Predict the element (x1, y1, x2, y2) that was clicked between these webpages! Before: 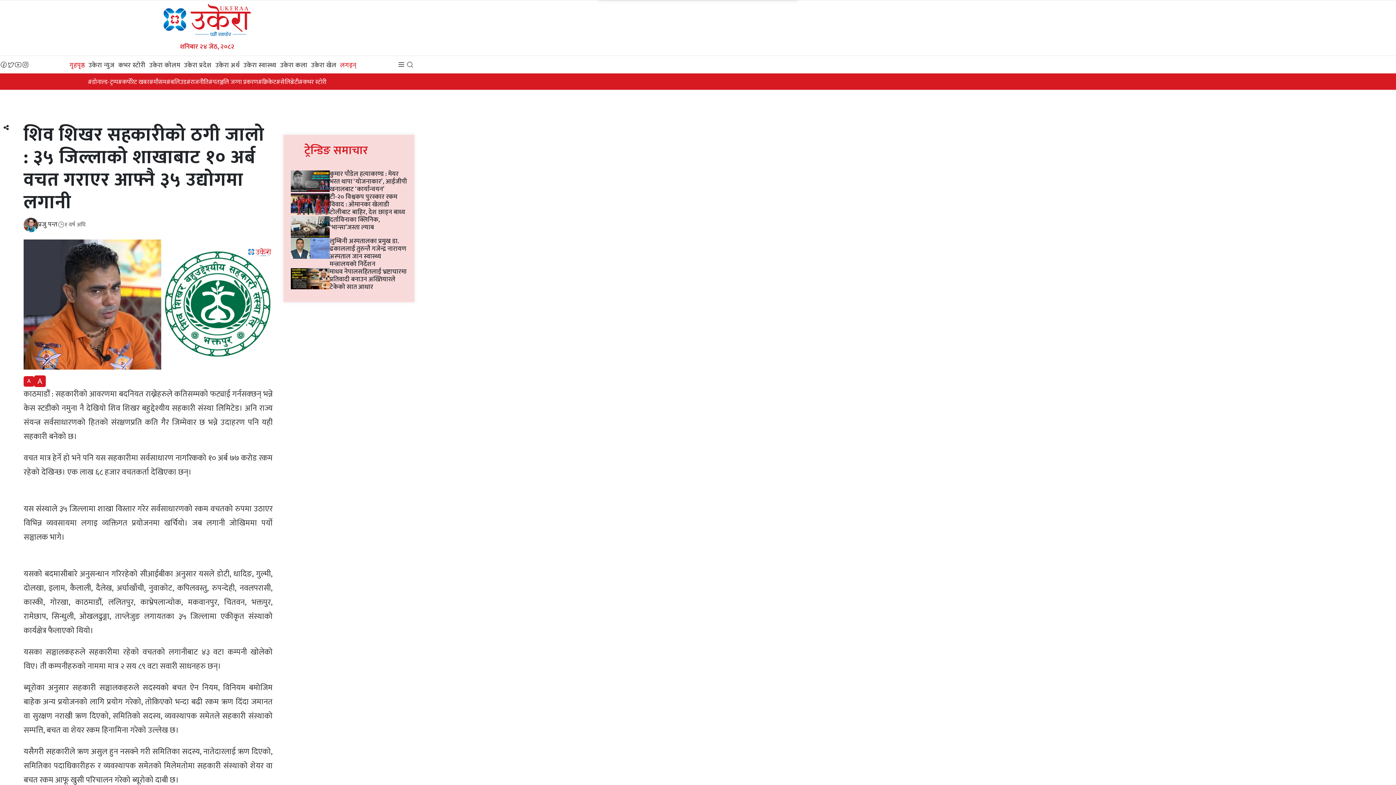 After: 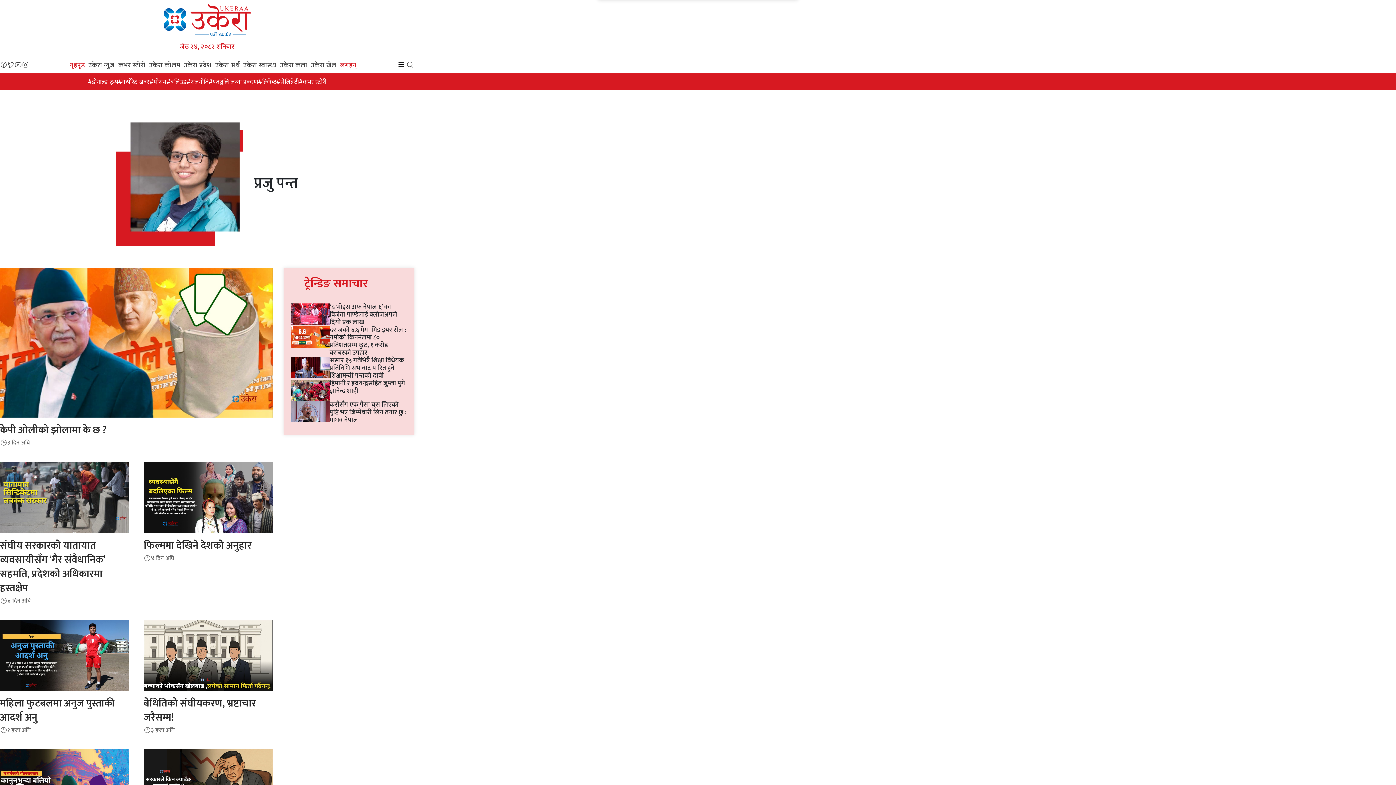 Action: bbox: (38, 219, 57, 230) label: प्रजु पन्त